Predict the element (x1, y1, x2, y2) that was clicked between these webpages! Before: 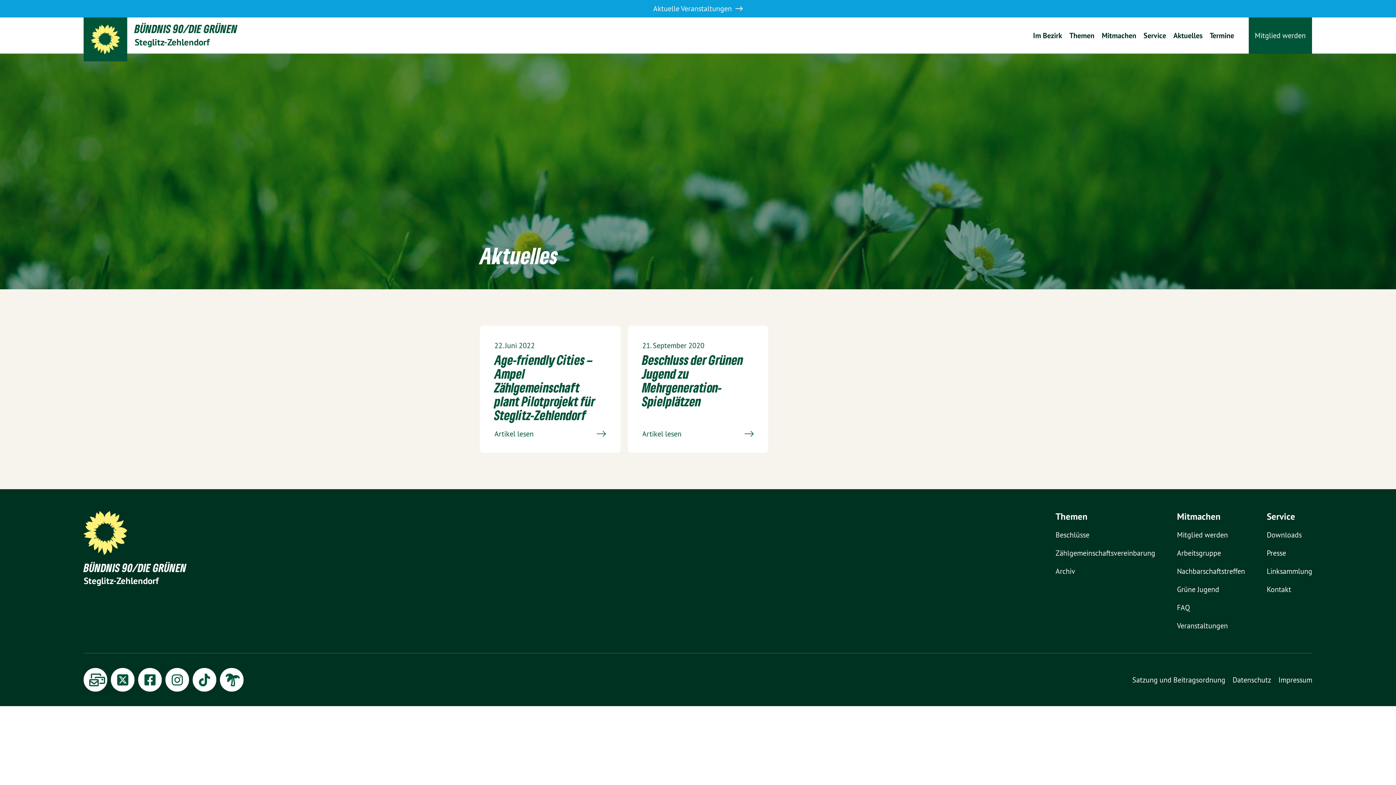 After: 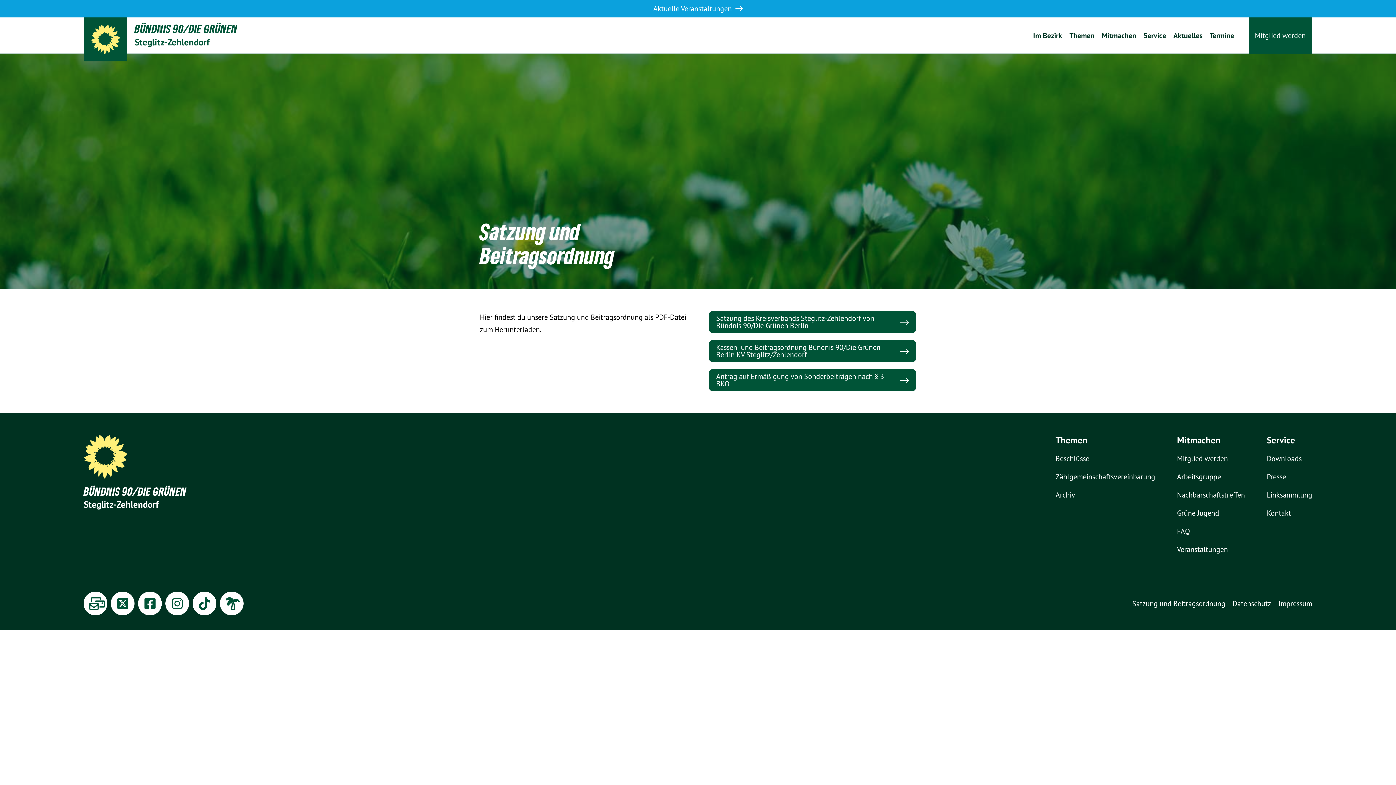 Action: bbox: (1132, 674, 1225, 685) label: Satzung und Beitragsordnung